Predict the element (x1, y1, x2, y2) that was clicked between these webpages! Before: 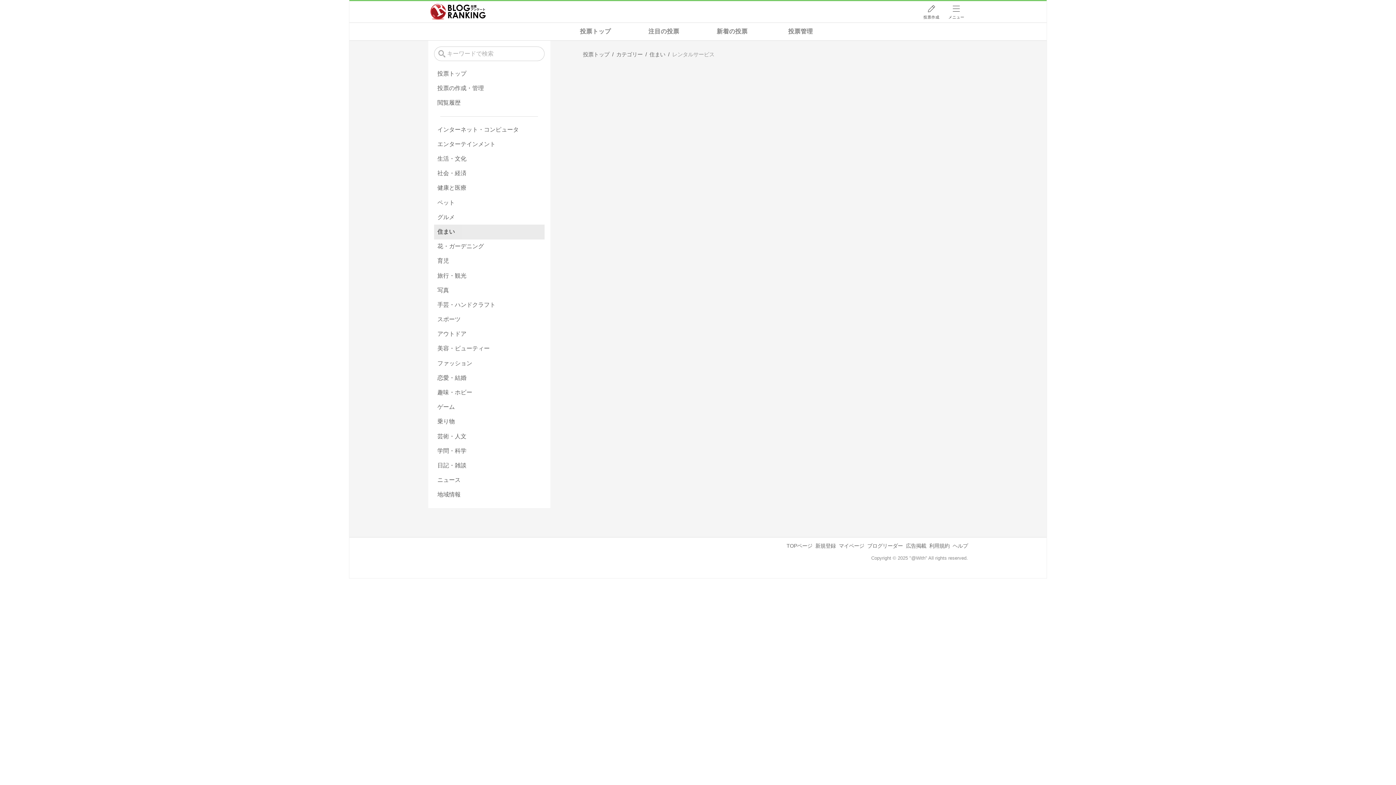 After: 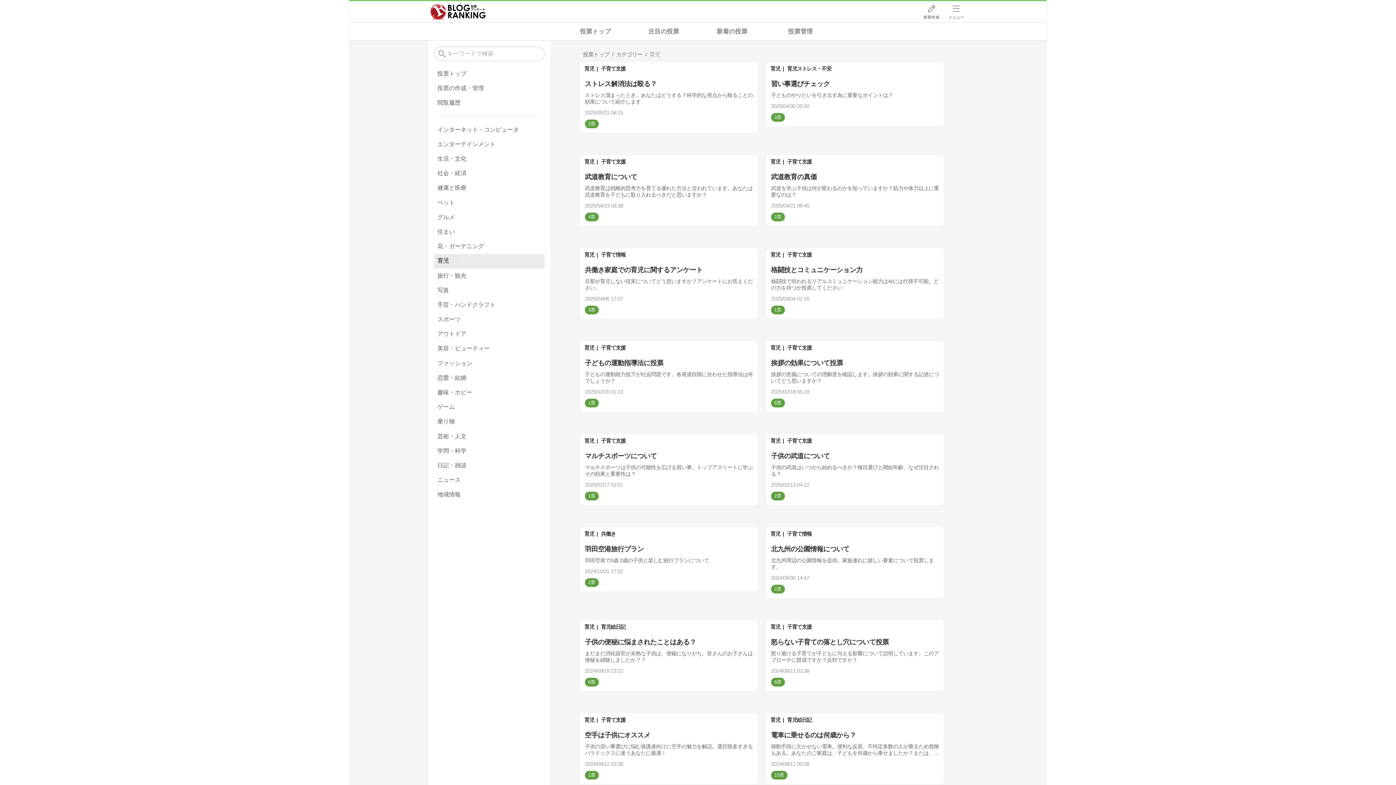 Action: label: 育児 bbox: (434, 254, 544, 268)